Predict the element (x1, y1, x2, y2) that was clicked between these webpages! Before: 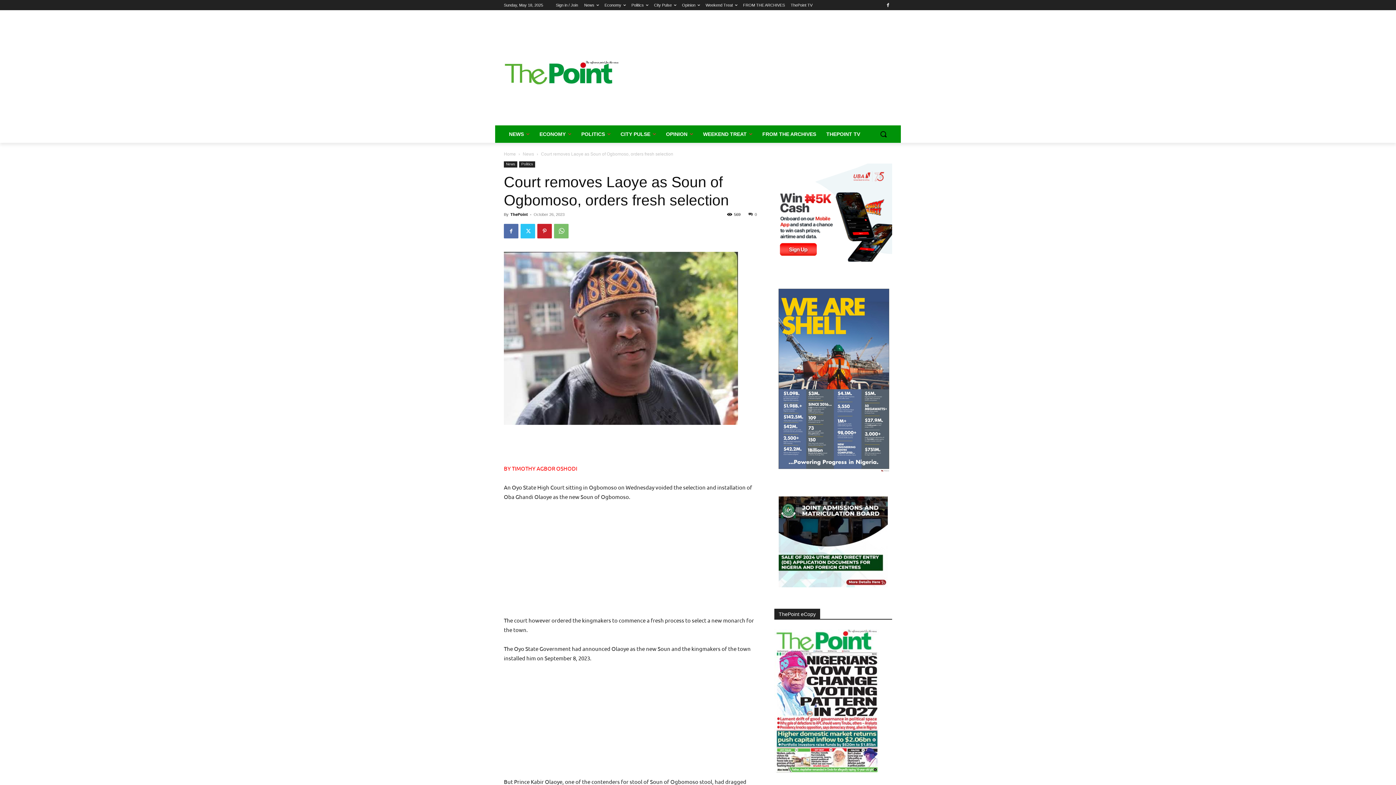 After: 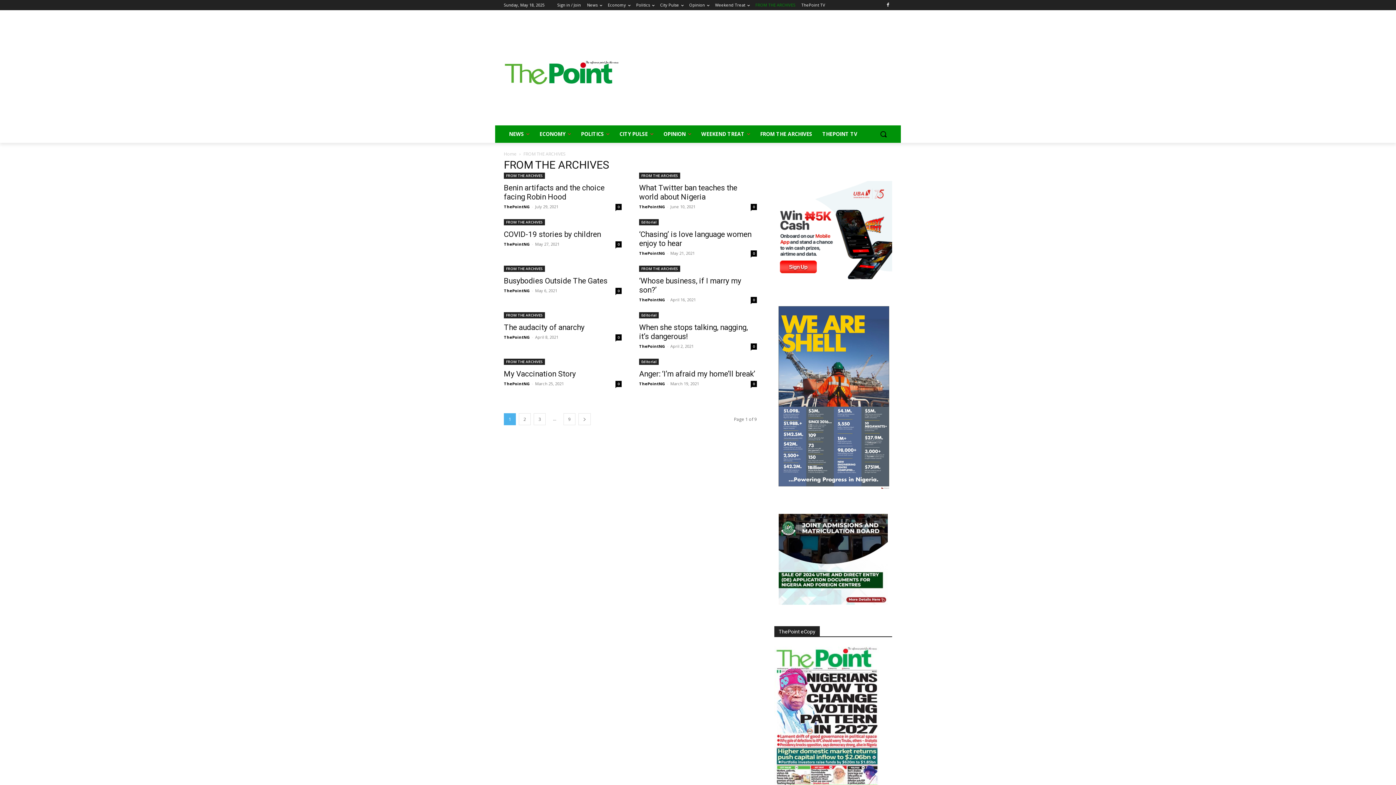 Action: label: FROM THE ARCHIVES bbox: (757, 125, 821, 142)